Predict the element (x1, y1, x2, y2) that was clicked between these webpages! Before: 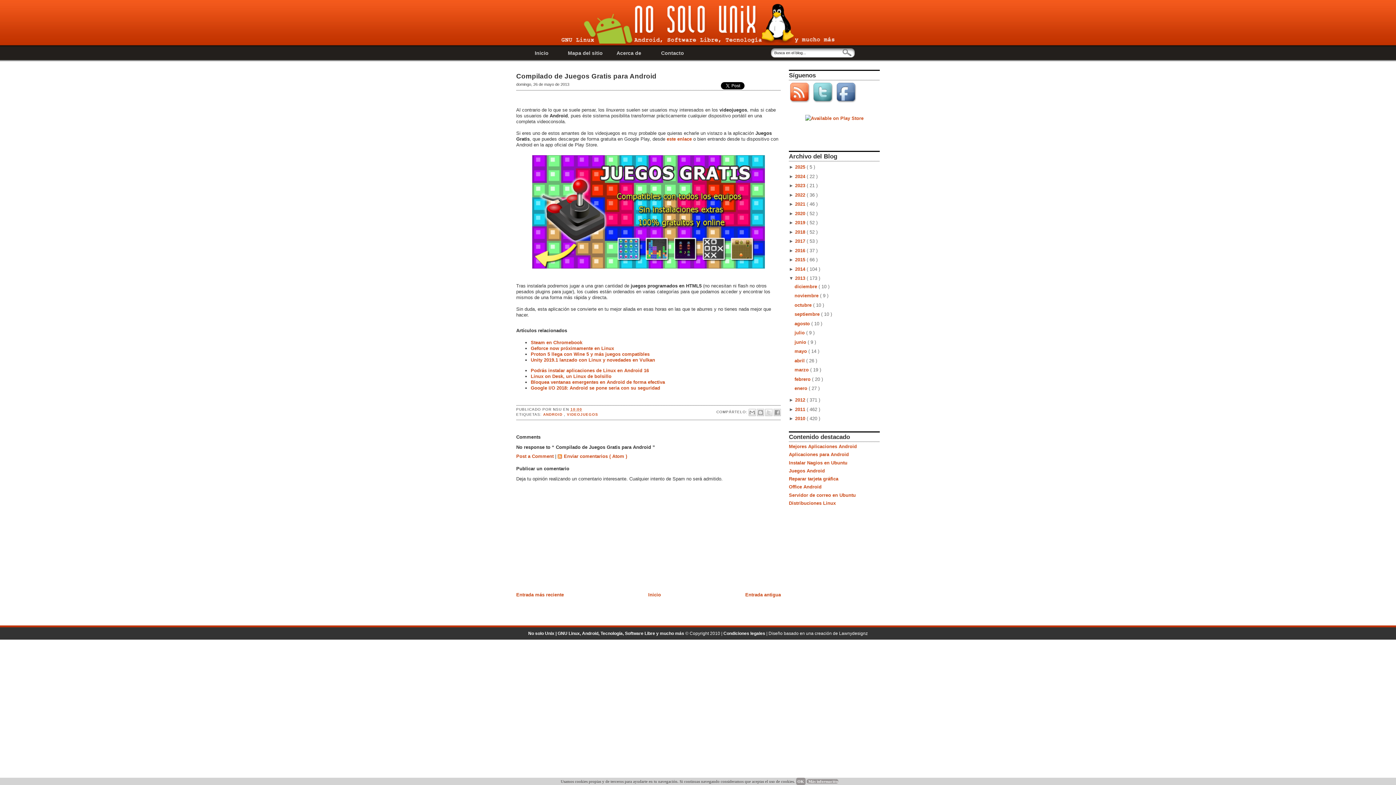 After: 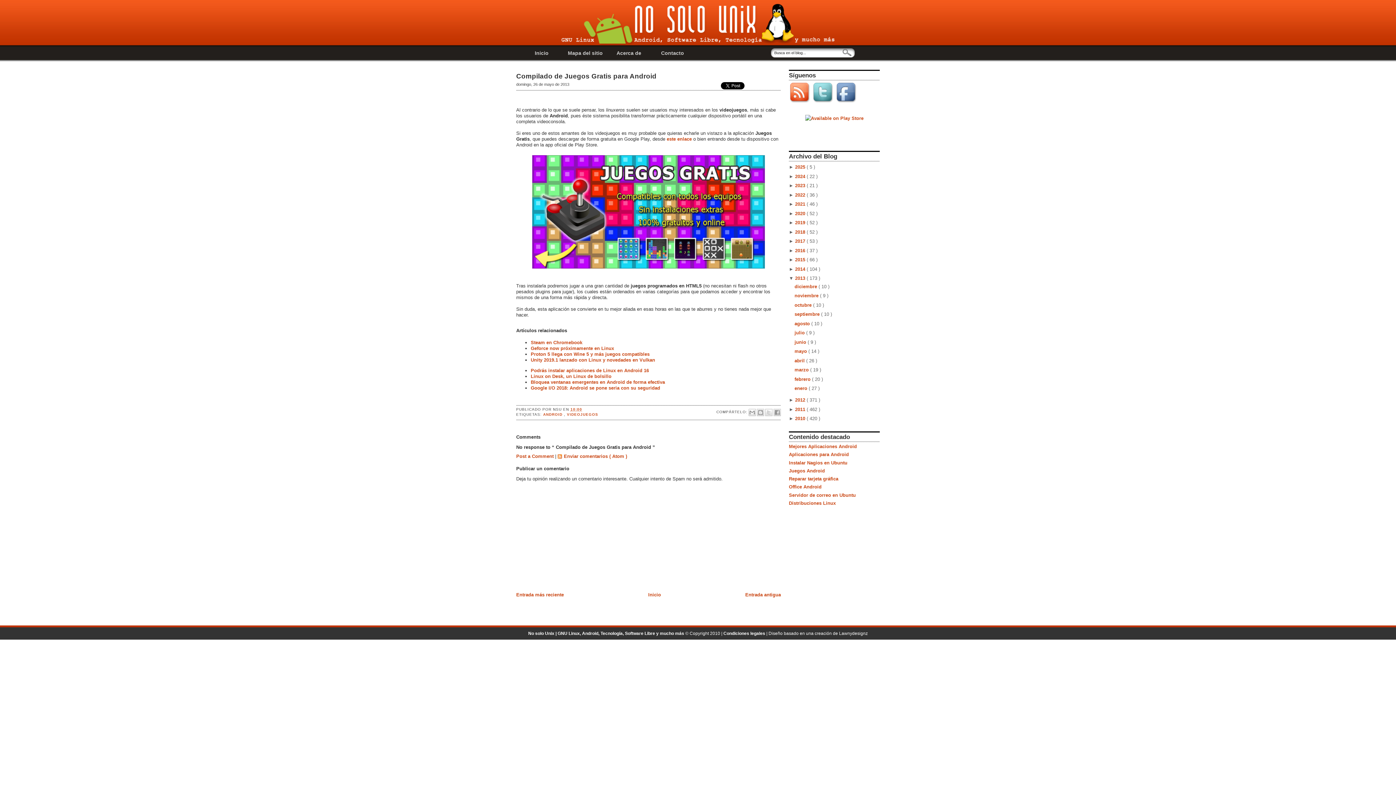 Action: bbox: (796, 778, 805, 785) label: OK